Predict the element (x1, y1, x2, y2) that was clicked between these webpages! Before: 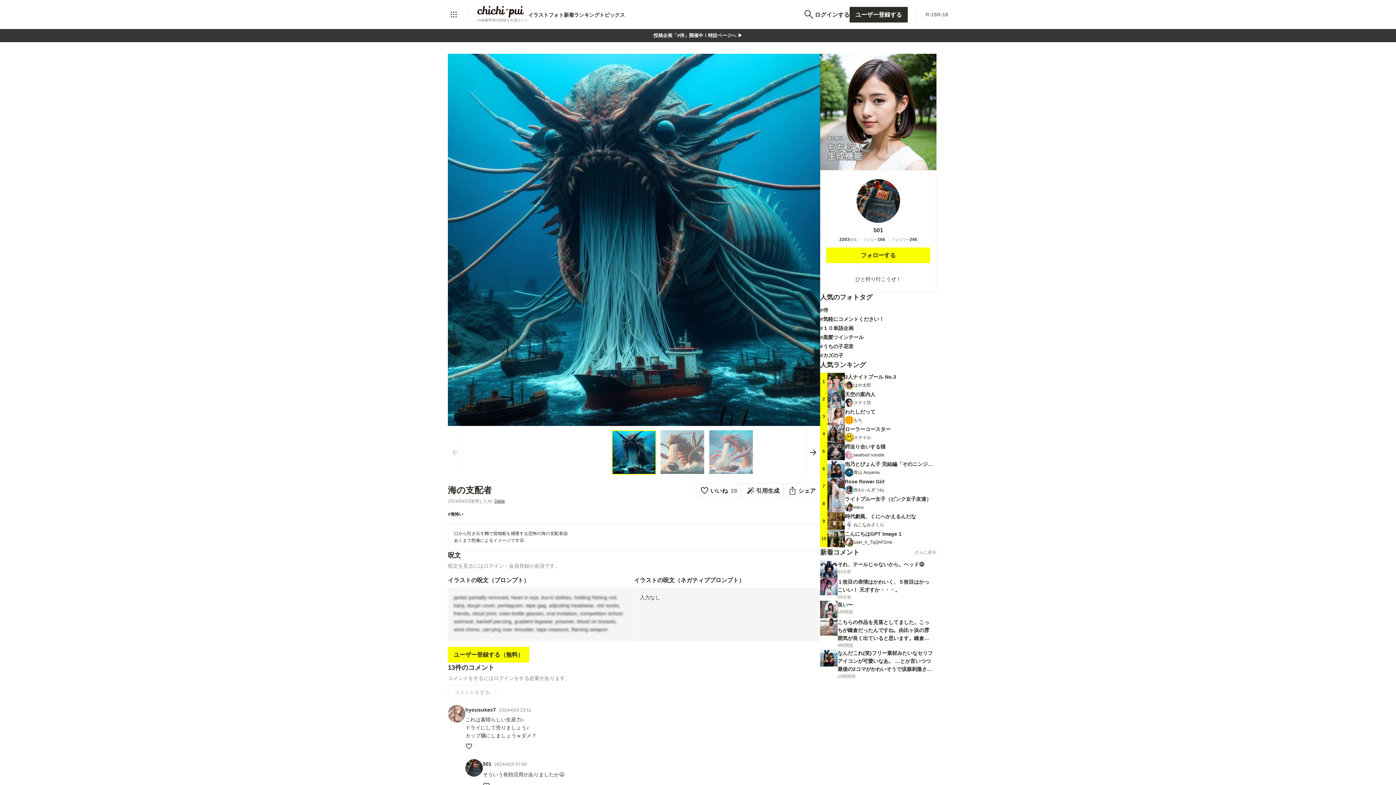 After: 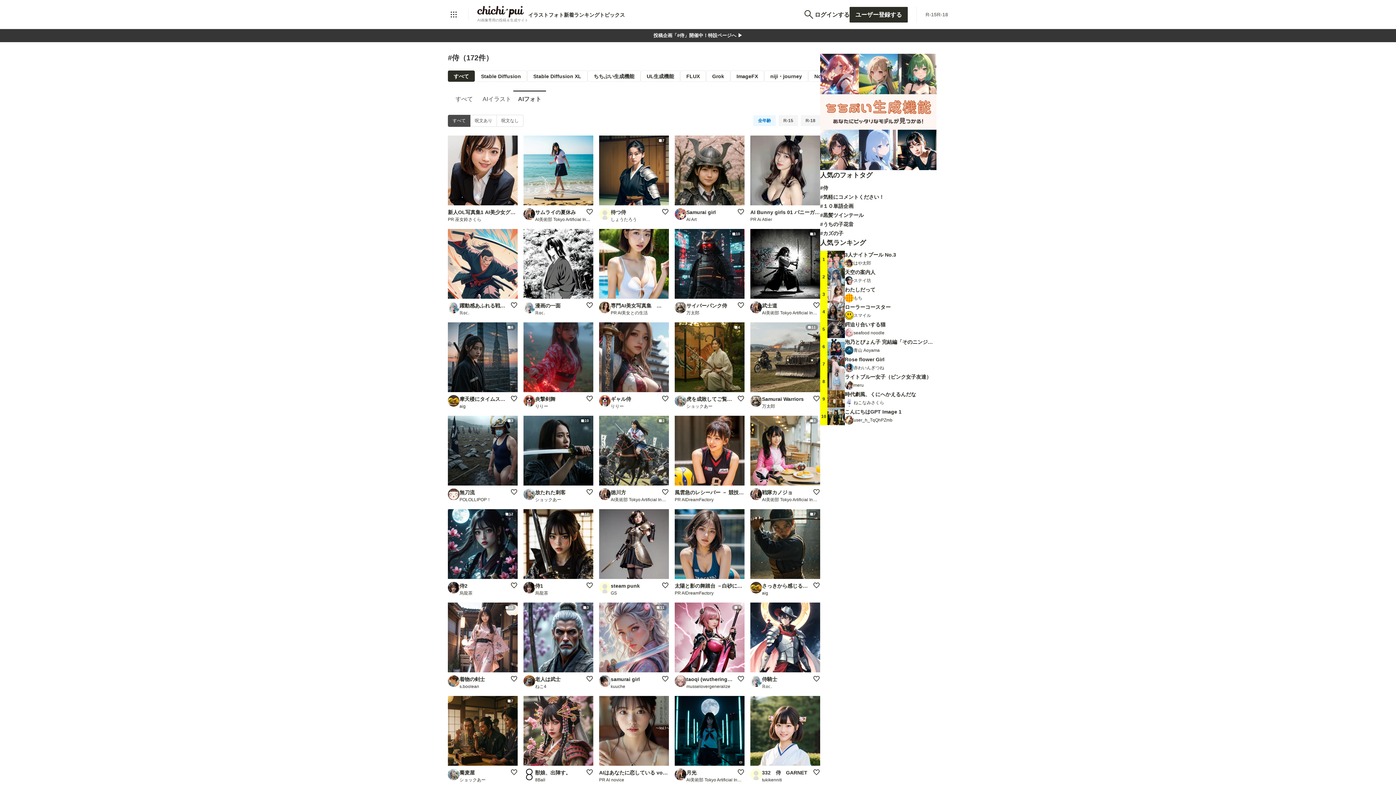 Action: label: #侍 bbox: (820, 307, 828, 313)